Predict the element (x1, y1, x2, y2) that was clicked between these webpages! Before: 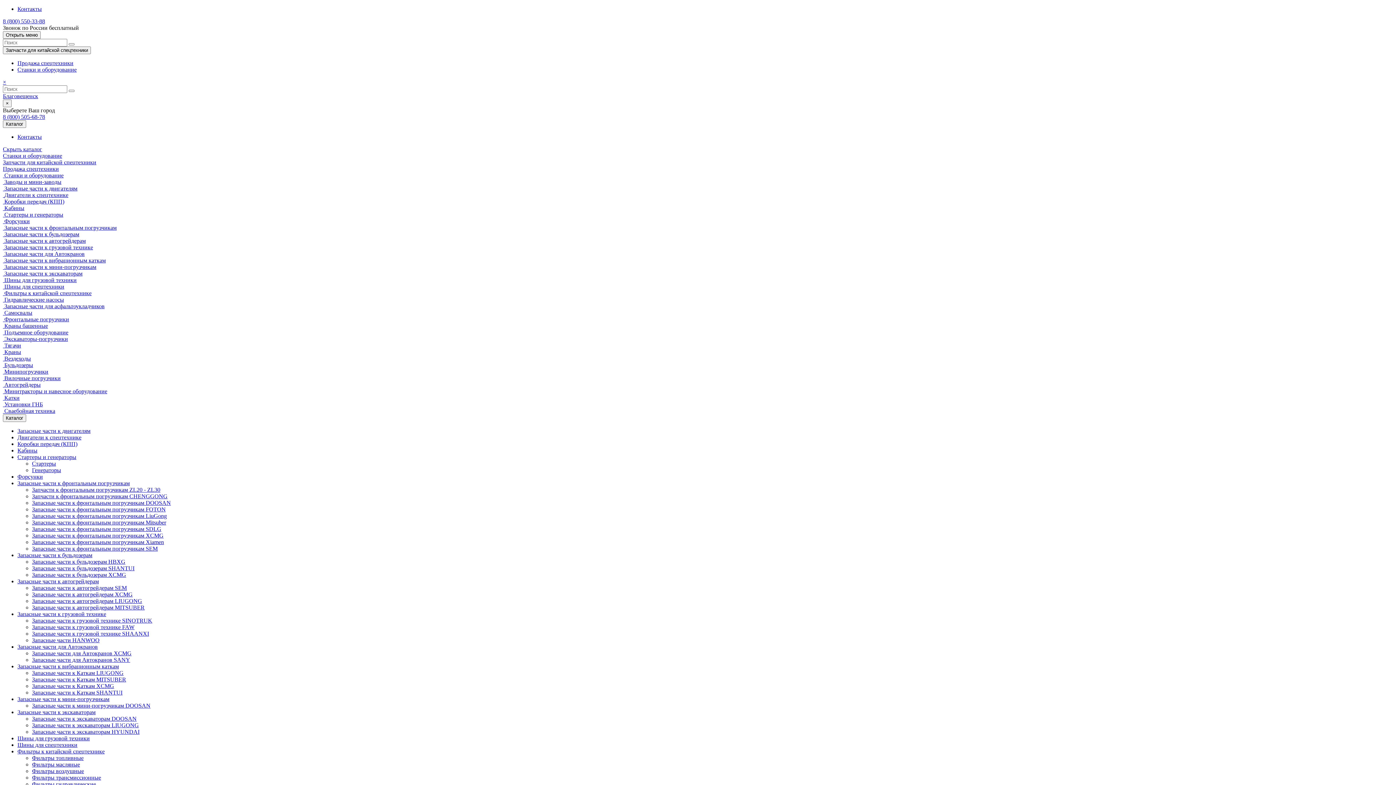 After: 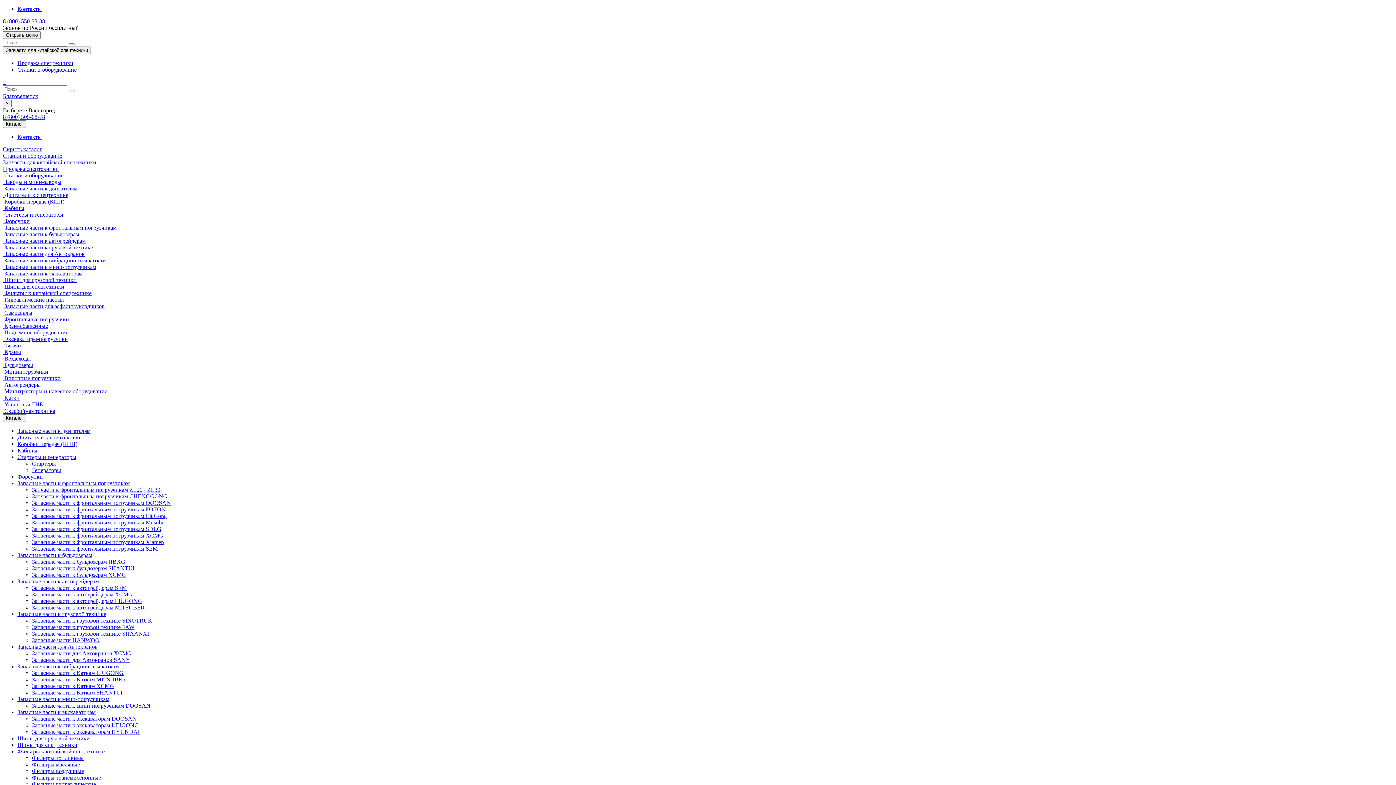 Action: bbox: (17, 663, 118, 669) label: Запасные части к вибрационным каткам